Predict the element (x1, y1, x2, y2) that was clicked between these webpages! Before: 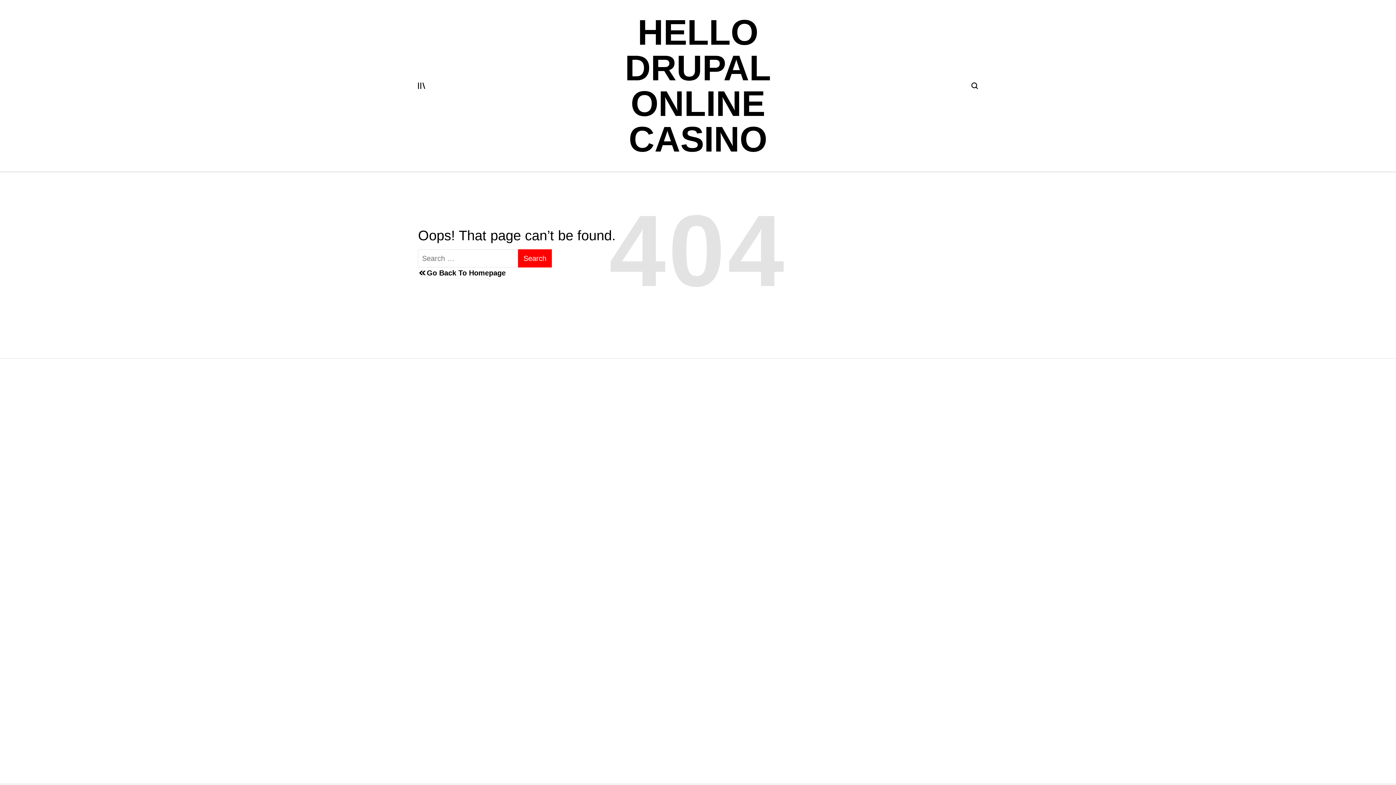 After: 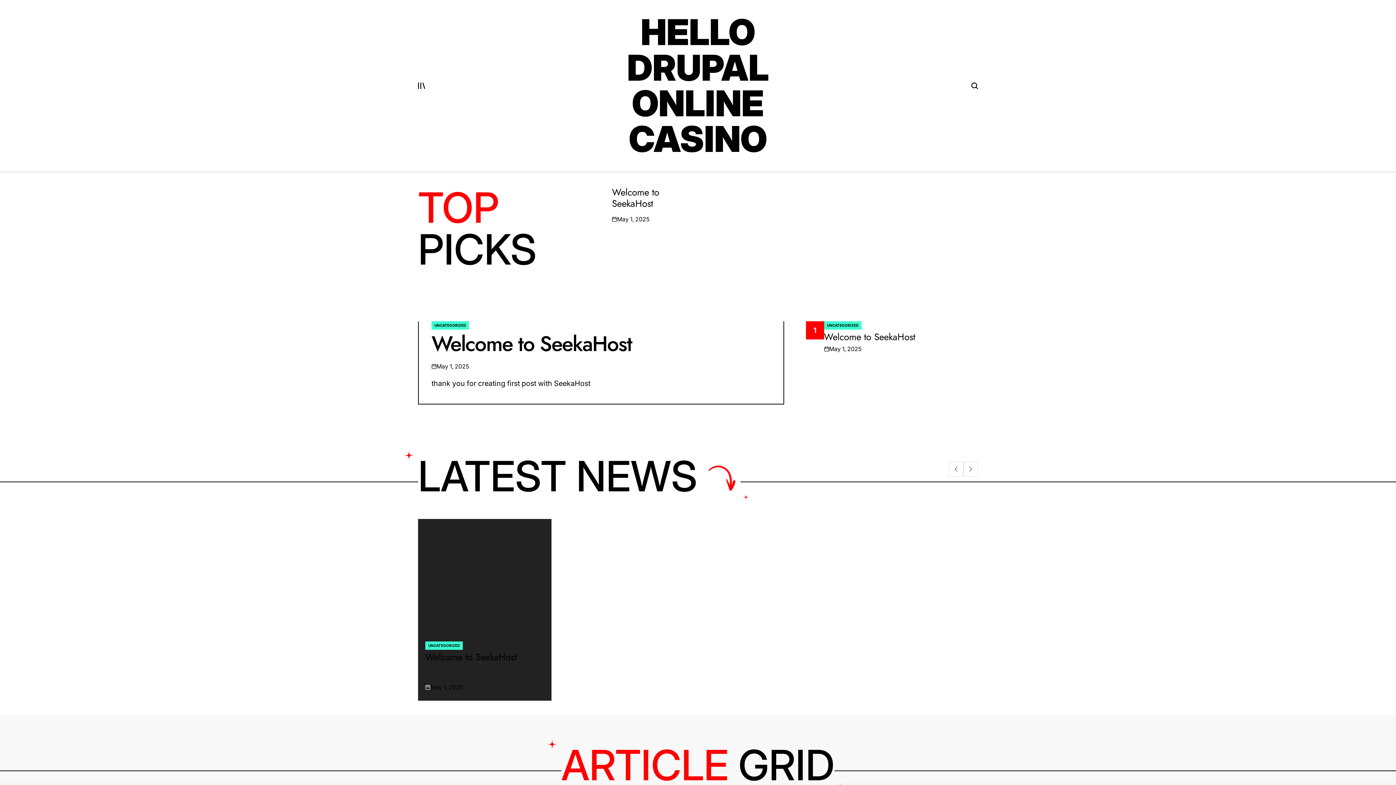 Action: bbox: (418, 267, 978, 278) label: Go Back To Homepage